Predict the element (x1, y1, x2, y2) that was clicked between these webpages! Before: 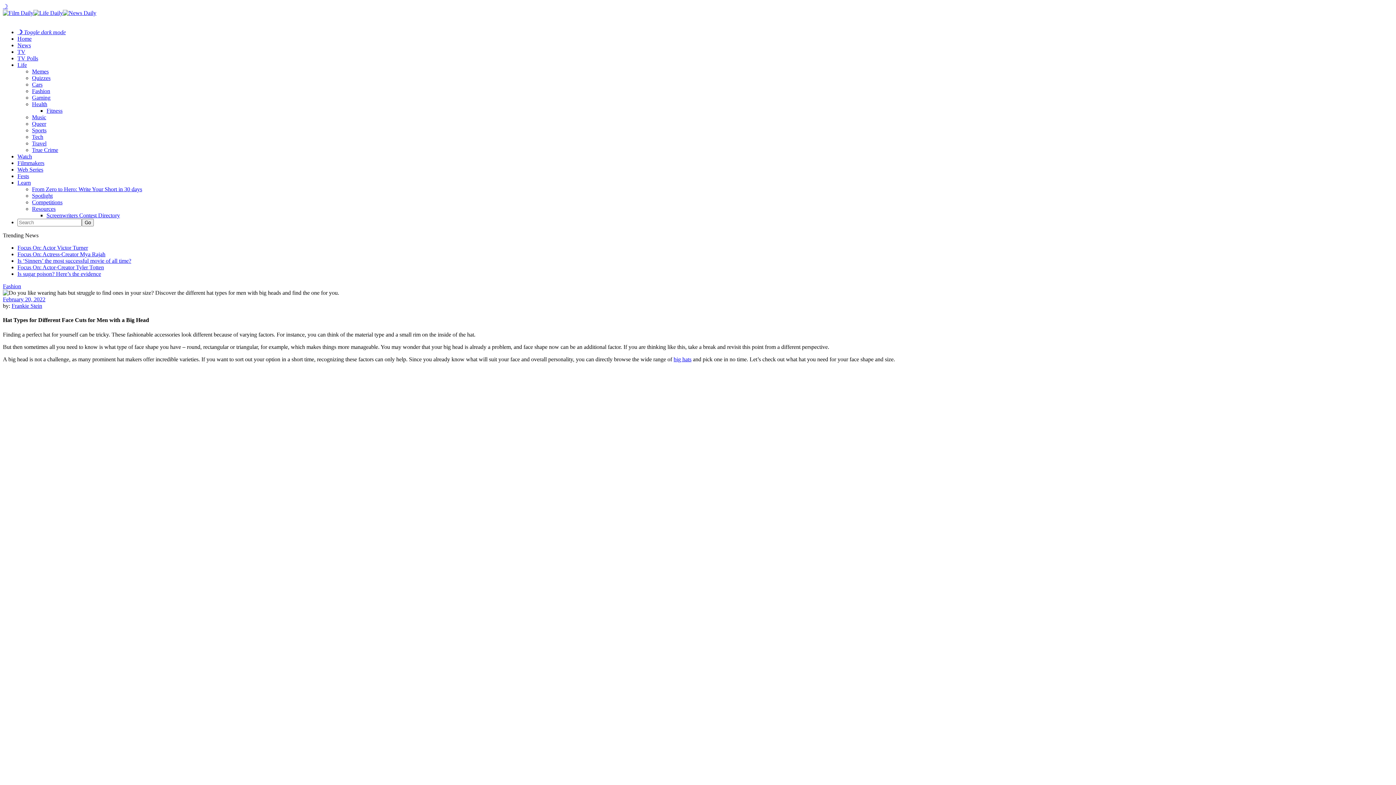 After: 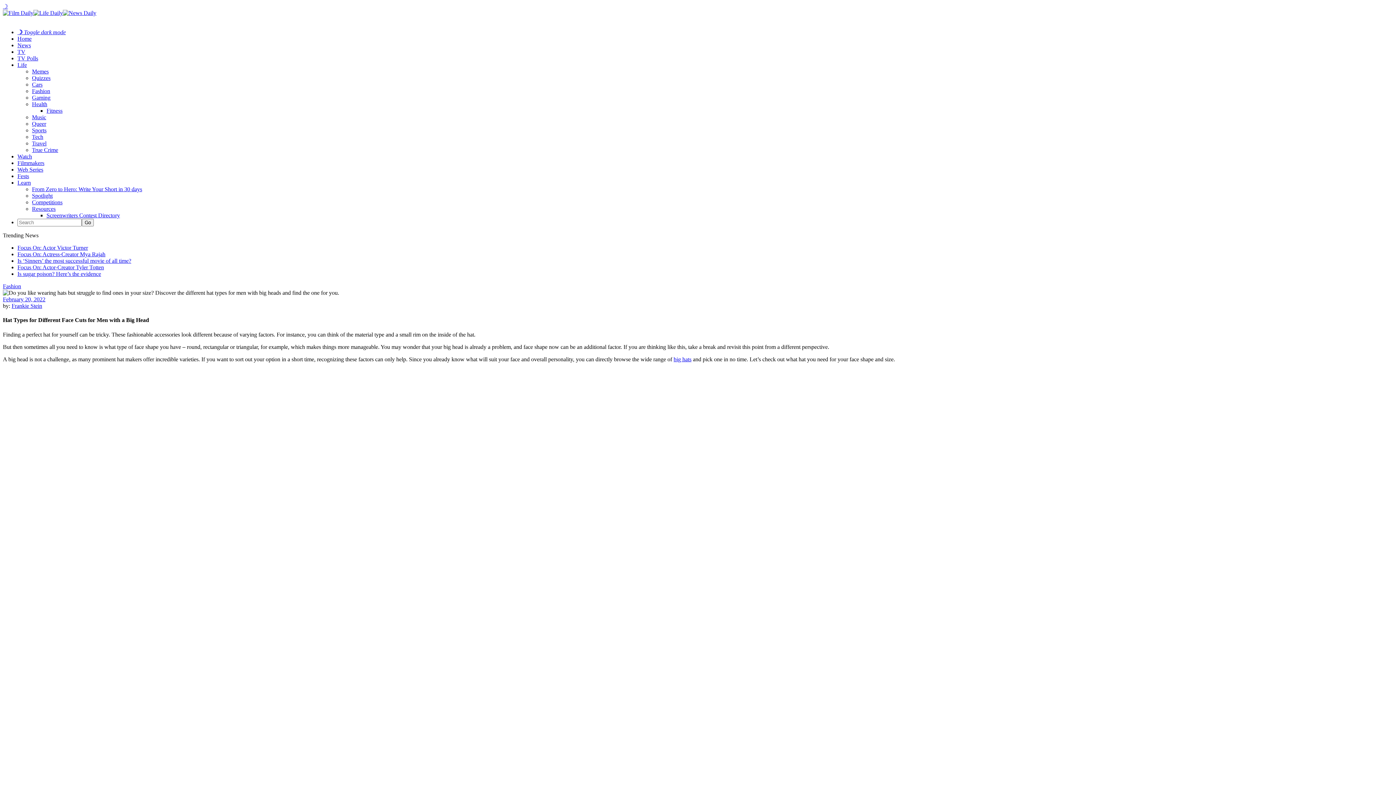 Action: bbox: (17, 29, 65, 35) label: ☽ Toggle dark mode